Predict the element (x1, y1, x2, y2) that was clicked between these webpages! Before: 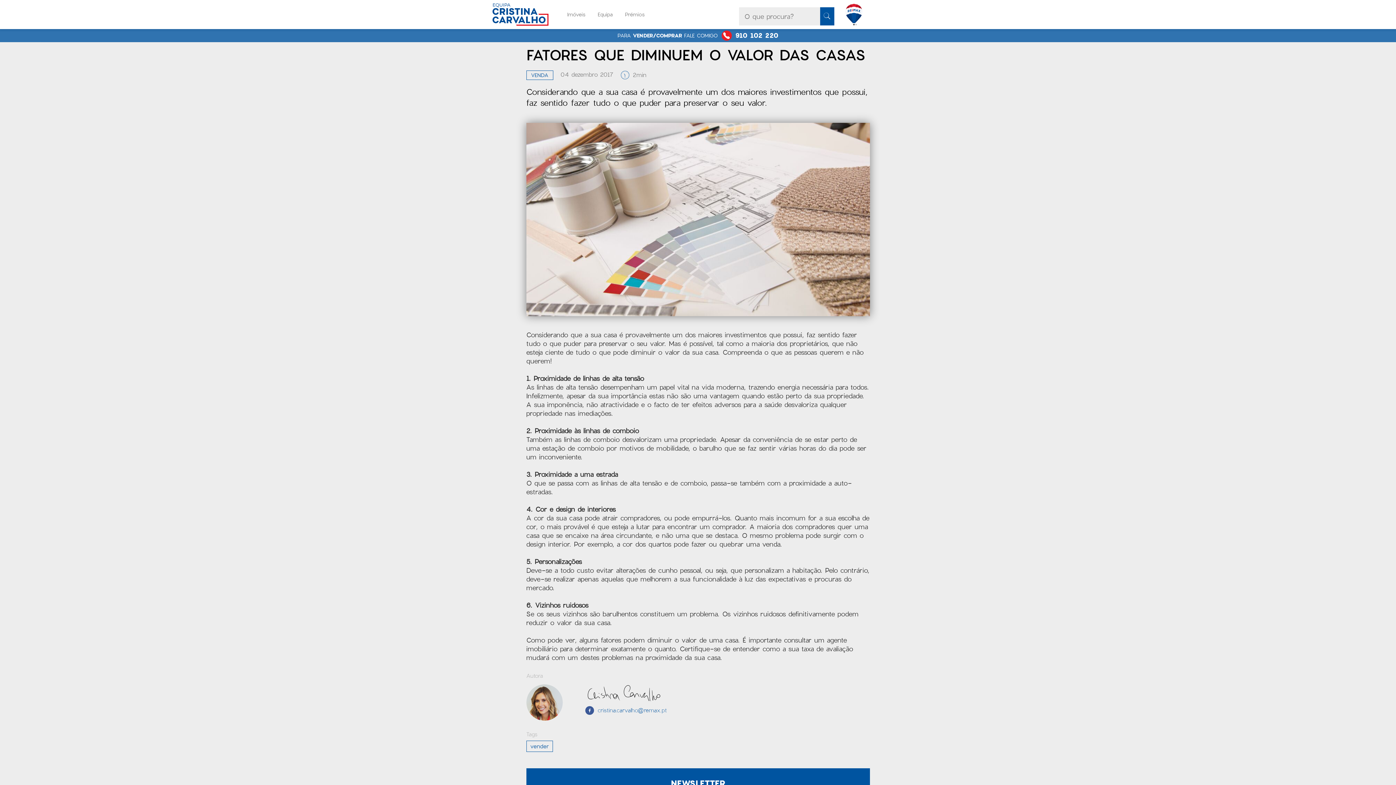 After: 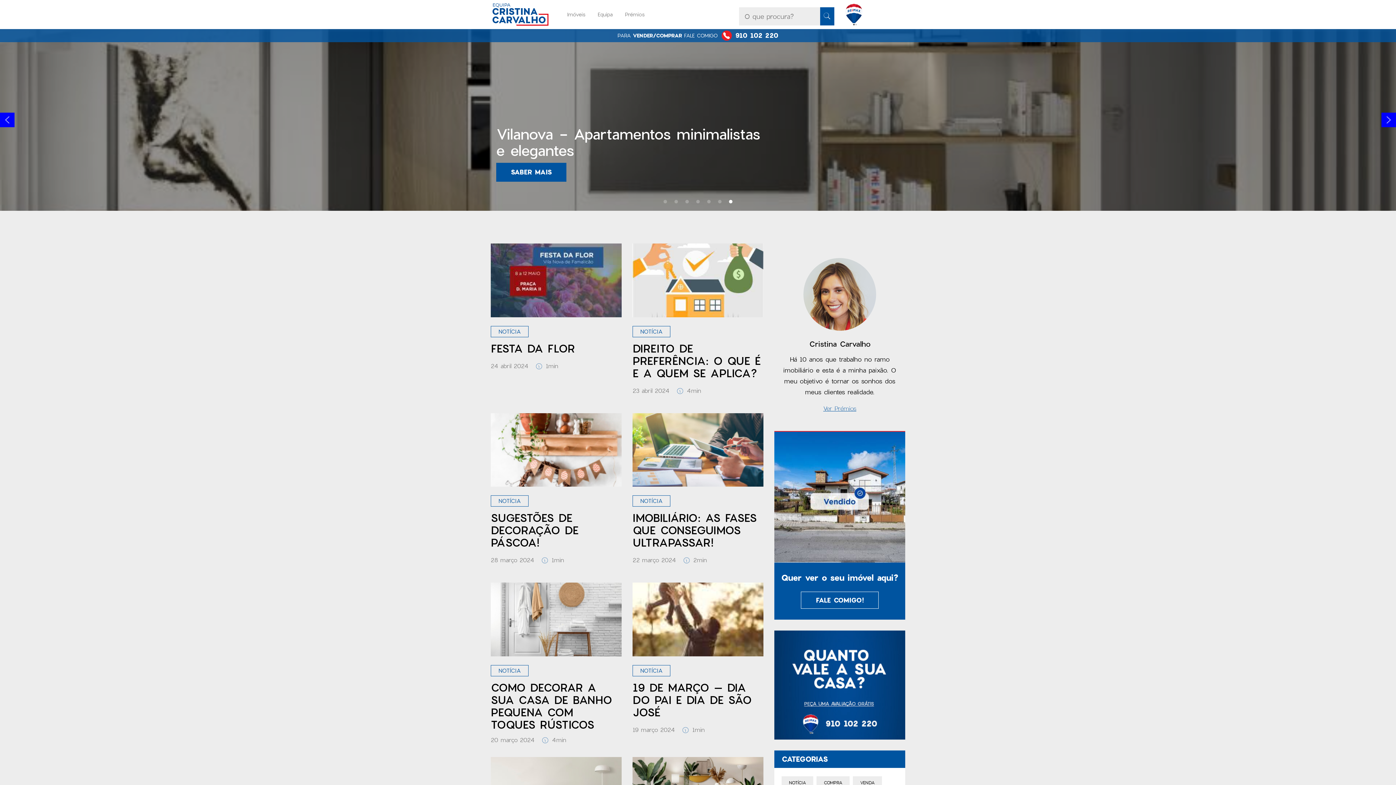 Action: bbox: (490, 2, 549, 26)